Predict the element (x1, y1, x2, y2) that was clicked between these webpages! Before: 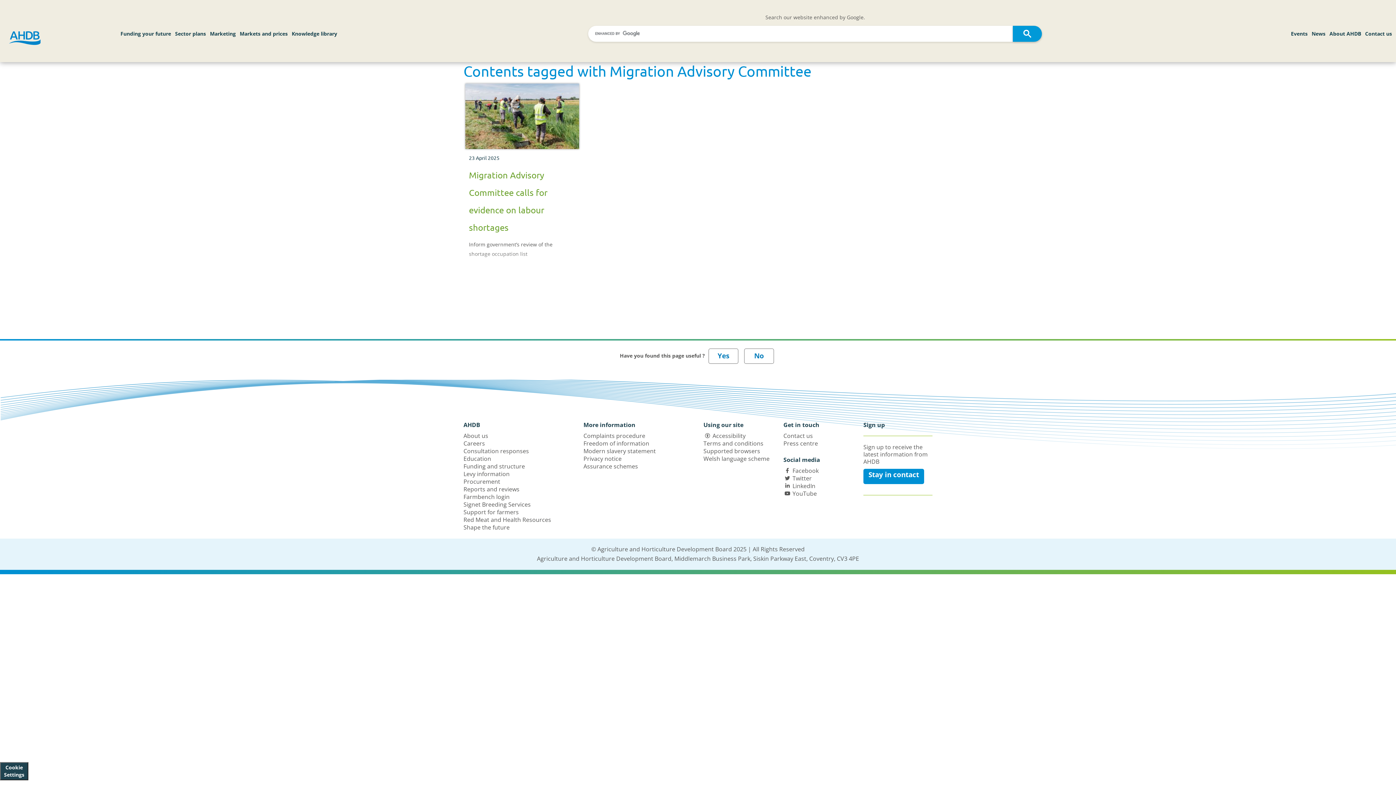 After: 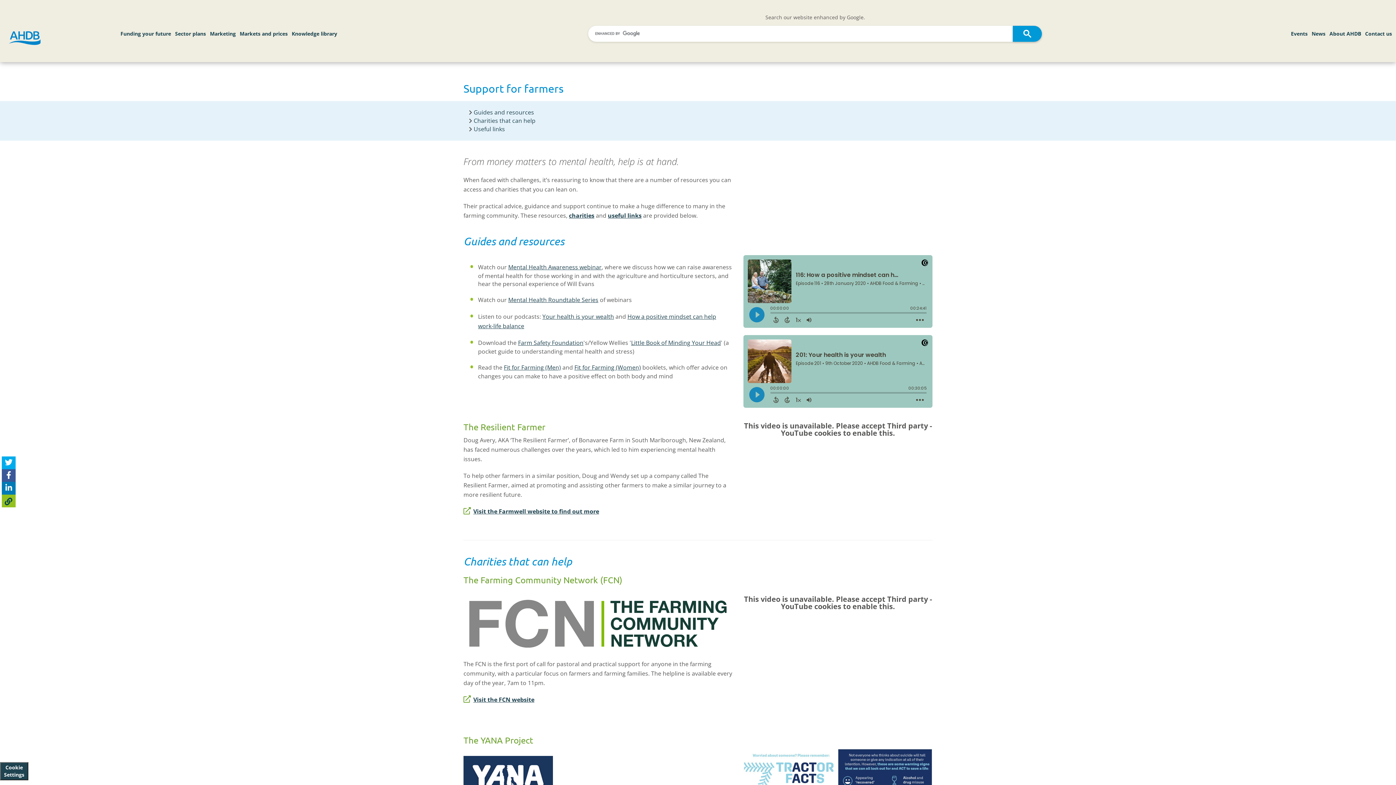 Action: label: Support for farmers bbox: (463, 508, 518, 516)